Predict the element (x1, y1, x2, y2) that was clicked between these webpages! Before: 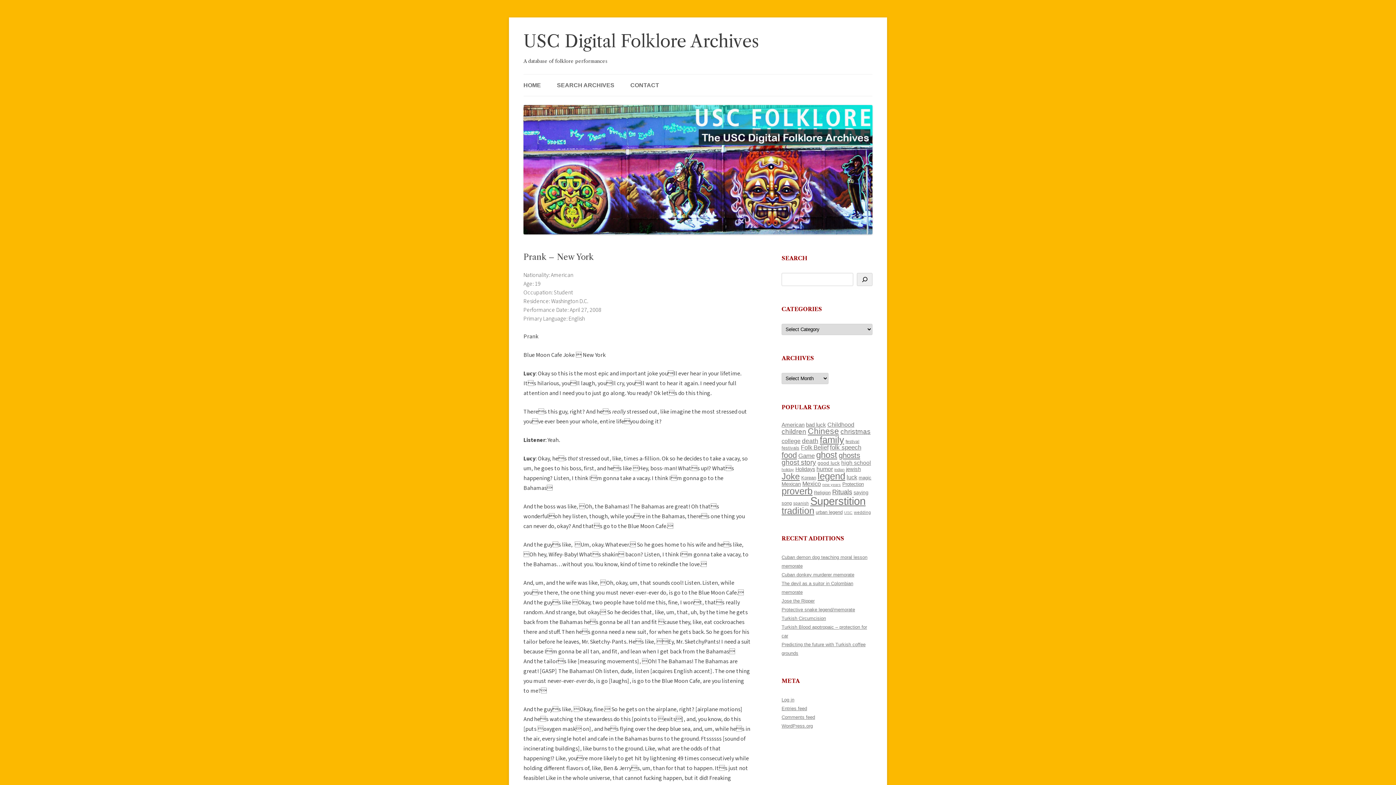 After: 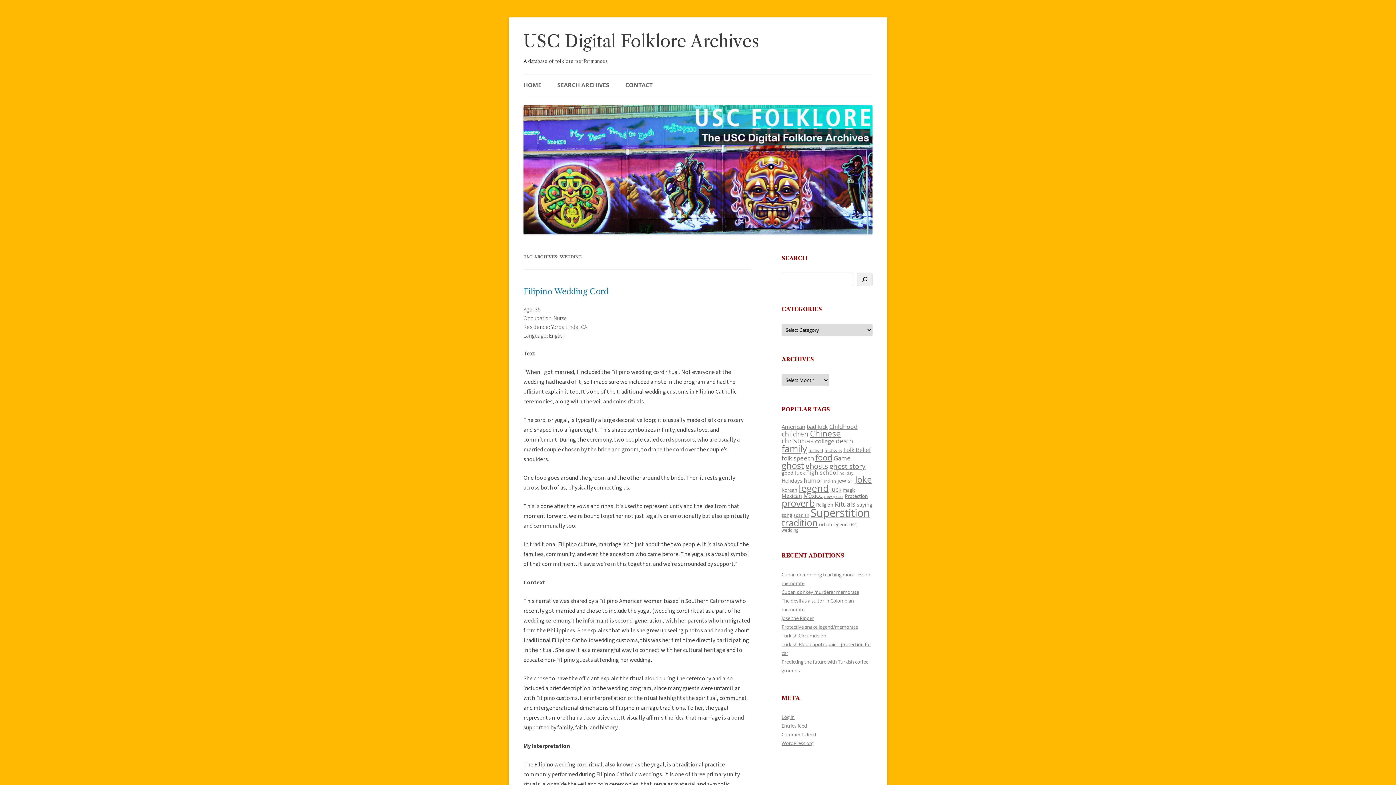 Action: bbox: (854, 510, 871, 514) label: wedding (96 items)